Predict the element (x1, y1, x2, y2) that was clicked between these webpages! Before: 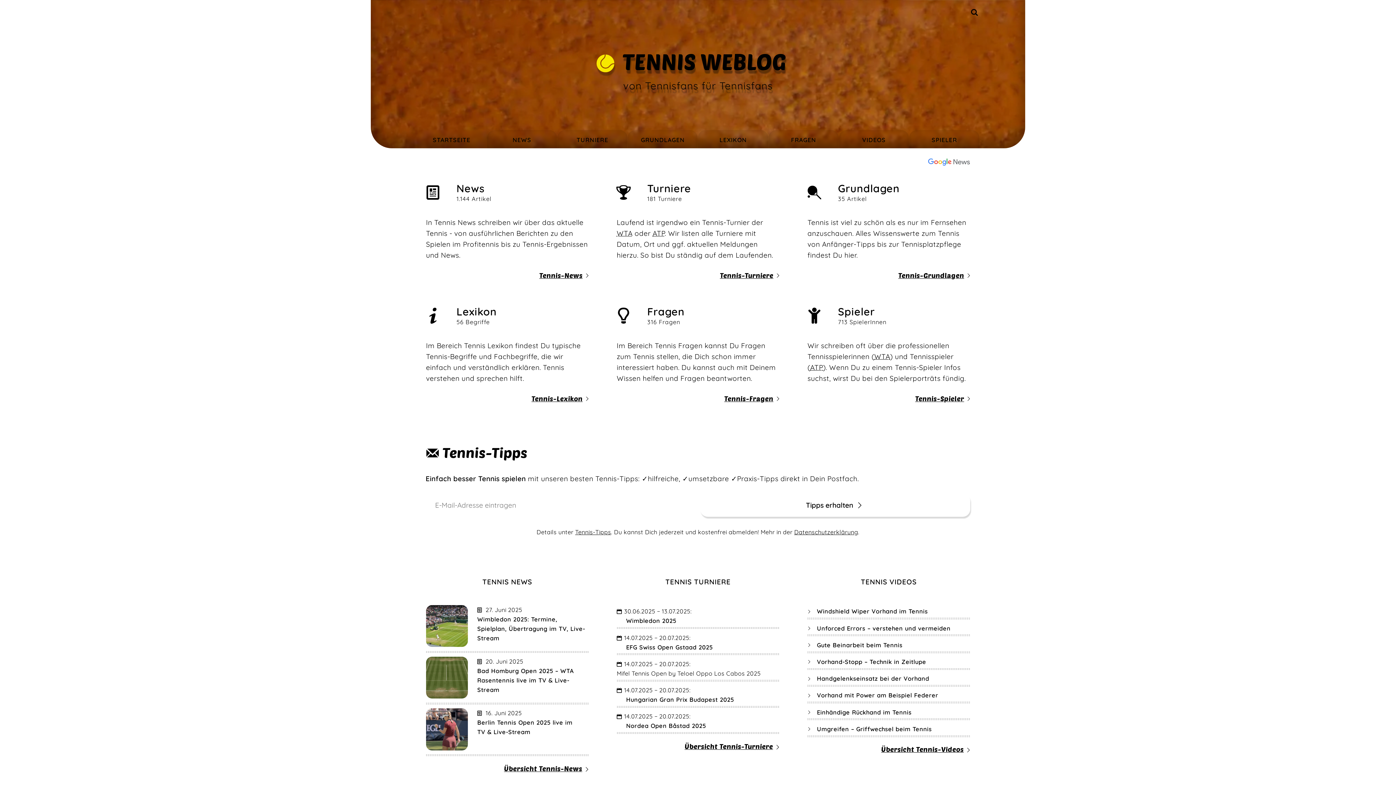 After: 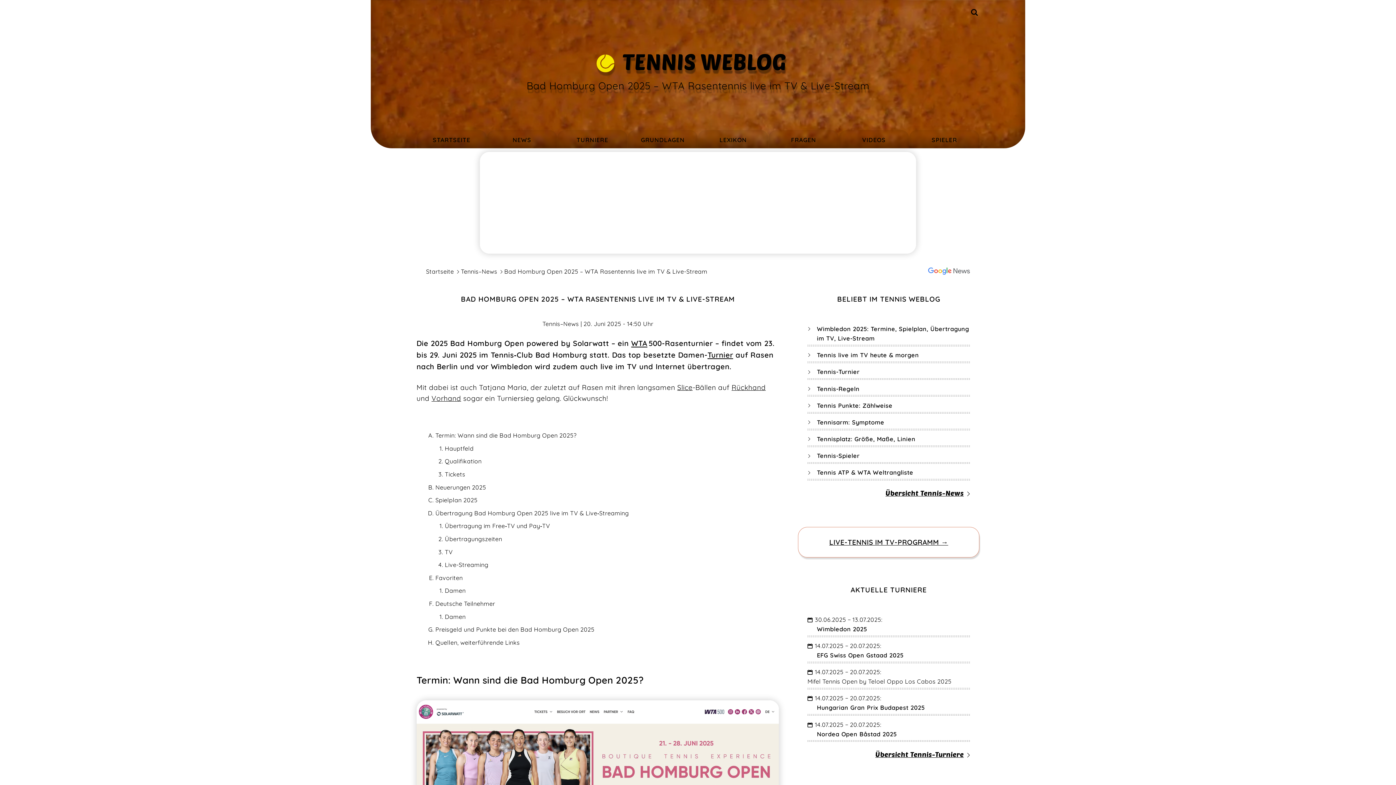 Action: label:  20. Juni 2025
Bad Homburg Open 2025 – WTA Rasentennis live im TV & Live-Stream bbox: (426, 657, 588, 701)